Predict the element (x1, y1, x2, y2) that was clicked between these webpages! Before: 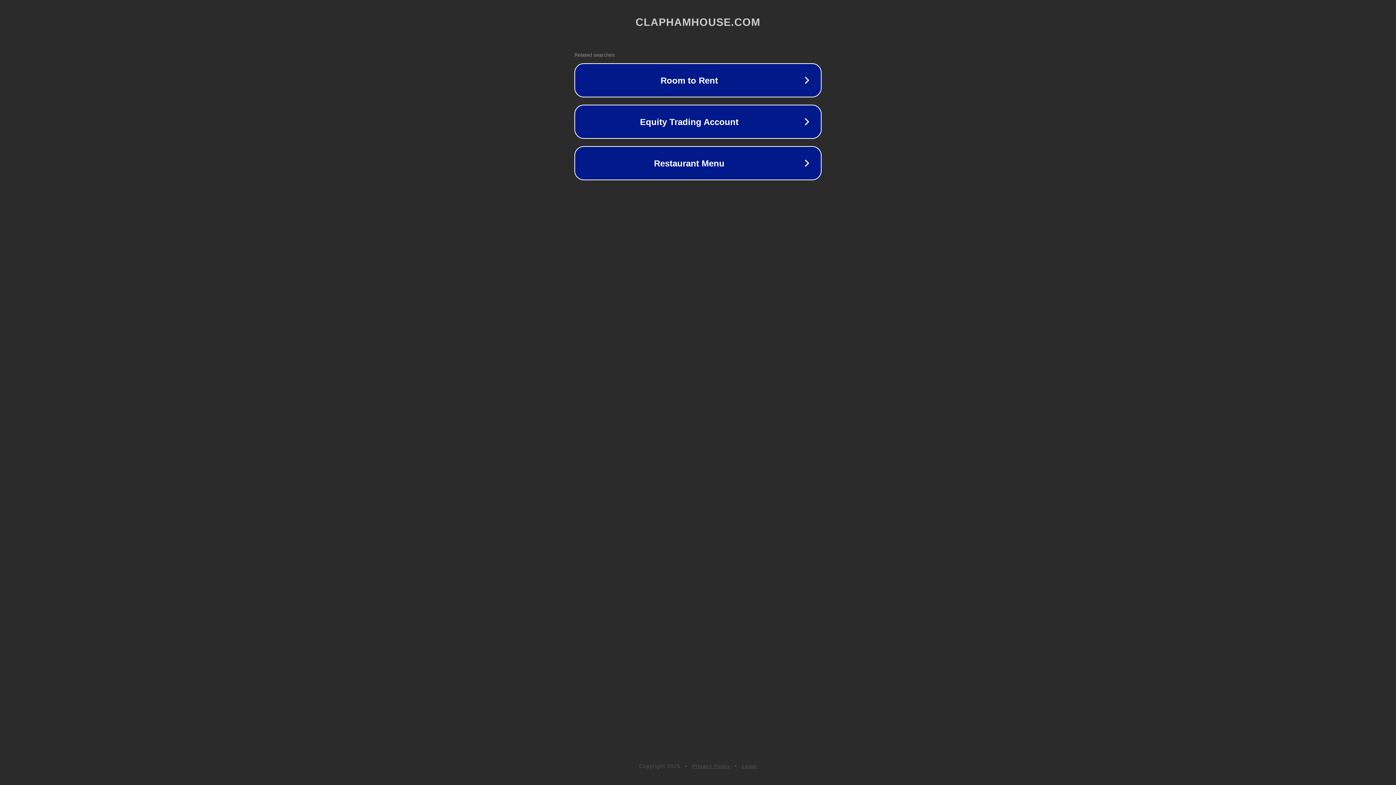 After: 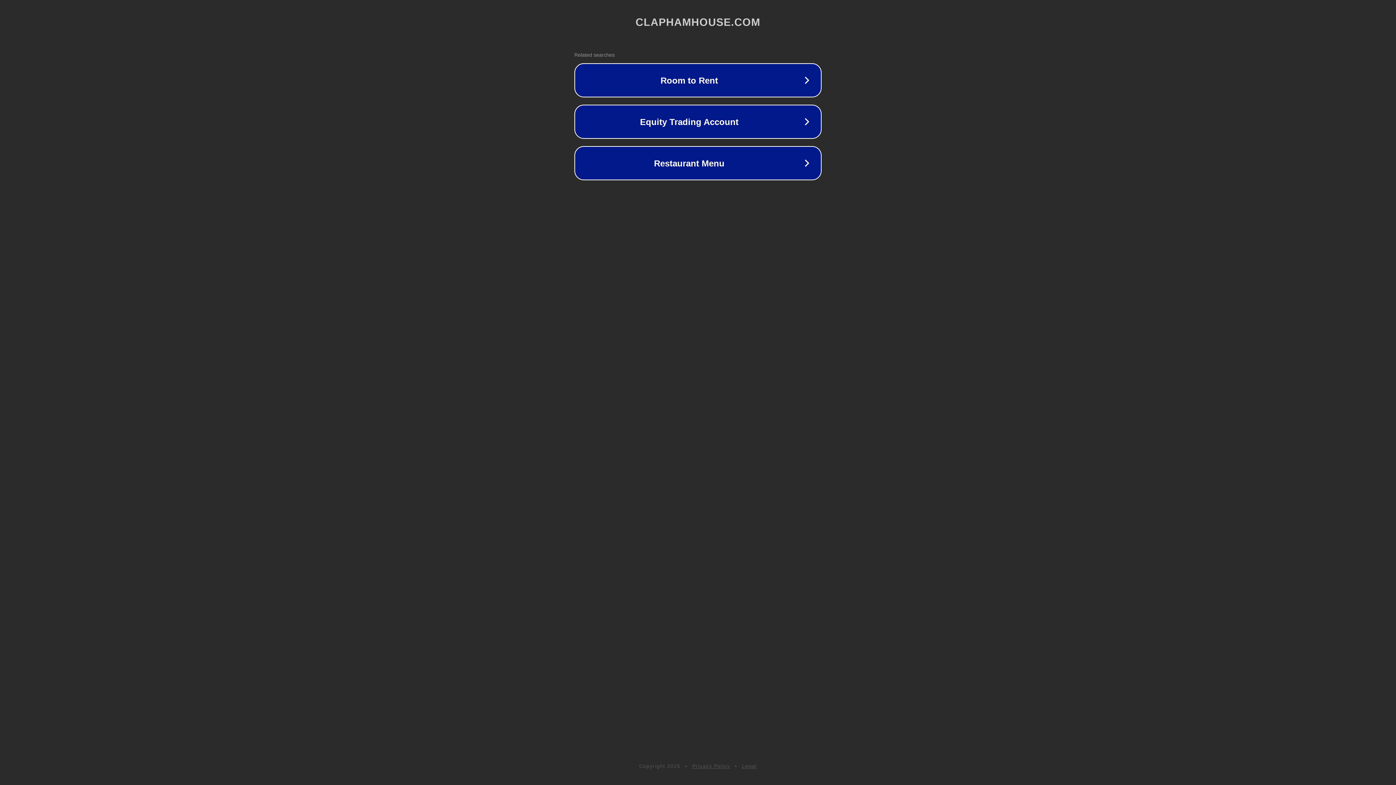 Action: label: Legal bbox: (742, 763, 757, 769)